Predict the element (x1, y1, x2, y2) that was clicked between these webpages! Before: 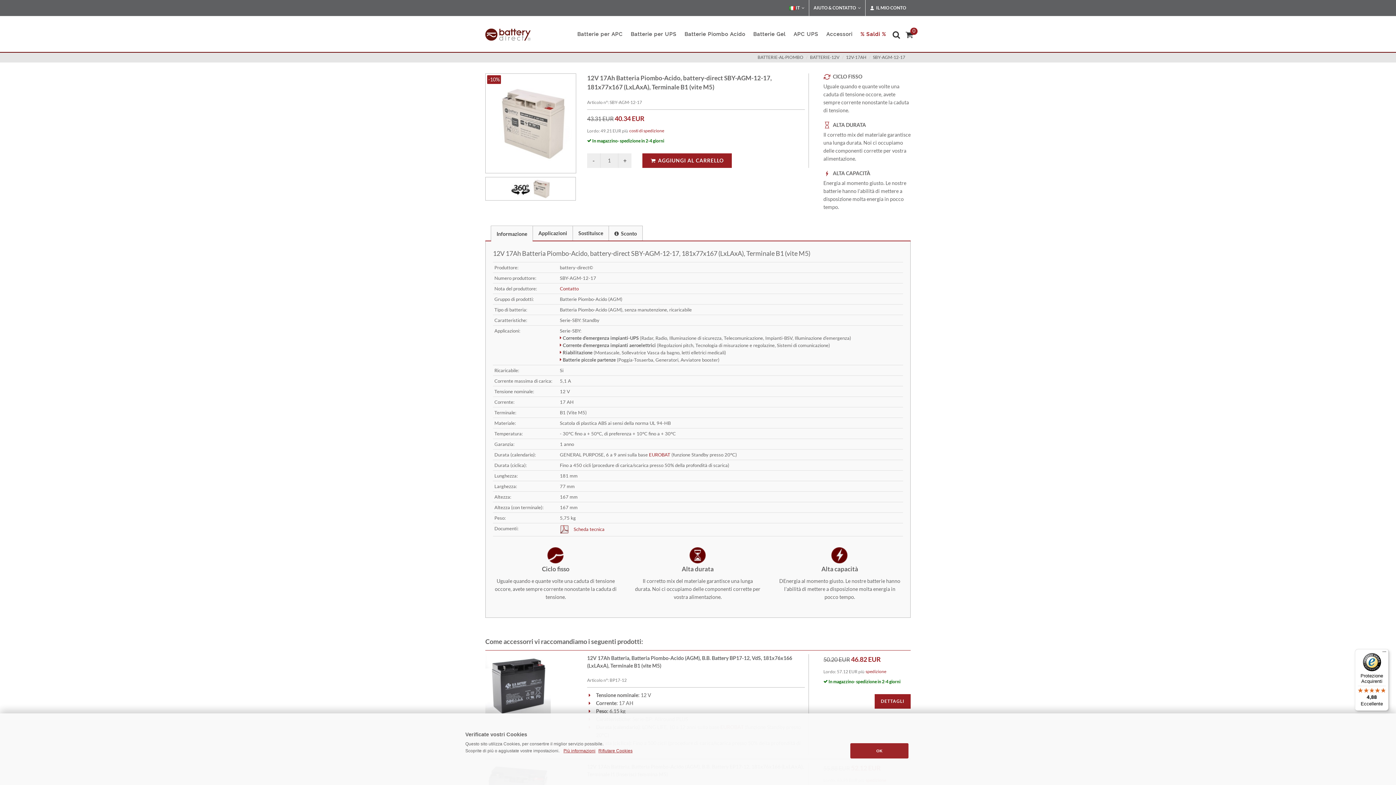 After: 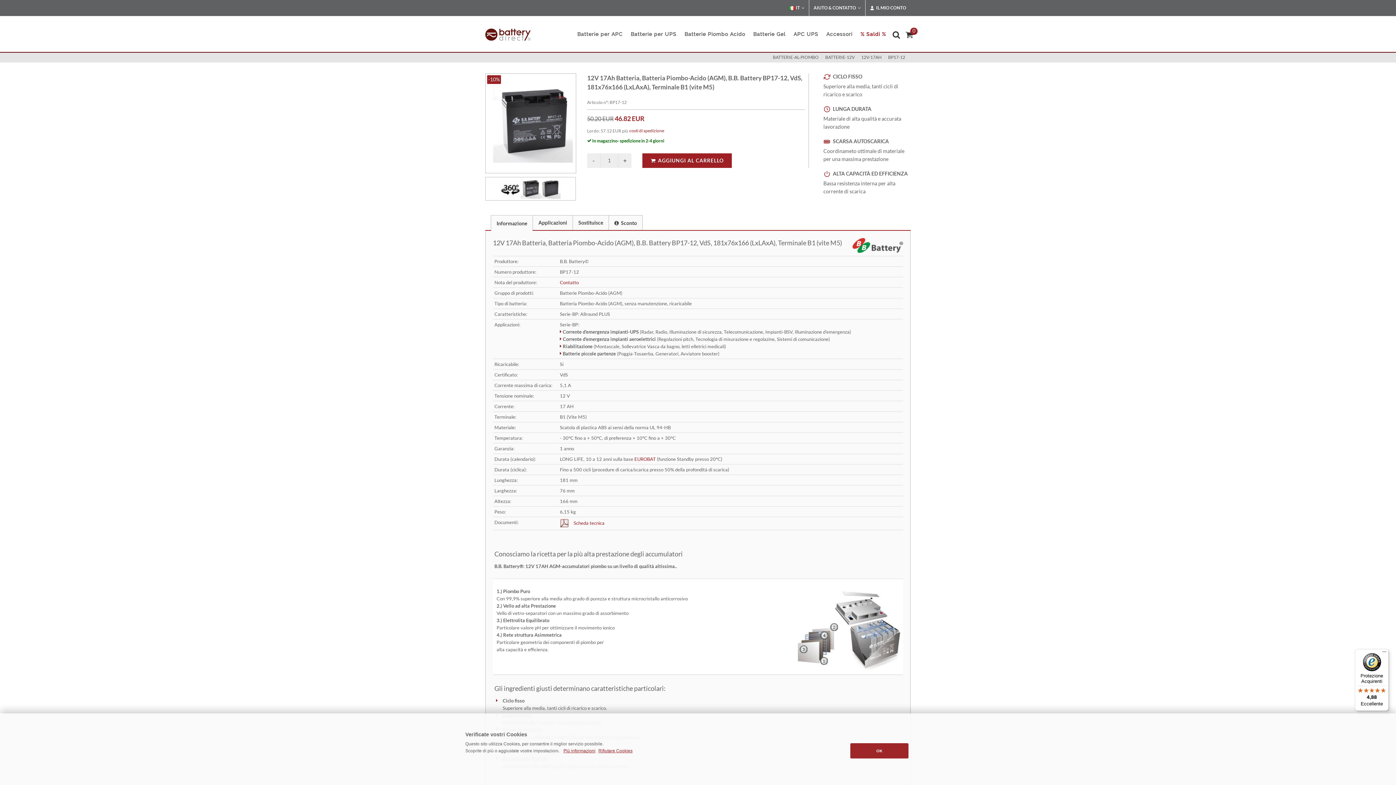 Action: bbox: (587, 654, 805, 669) label: 12V 17Ah Batteria, Batteria Piombo-Acido (AGM), B.B. Battery BP17-12, VdS, 181x76x166 (LxLAxA), Terminale B1 (vite M5)